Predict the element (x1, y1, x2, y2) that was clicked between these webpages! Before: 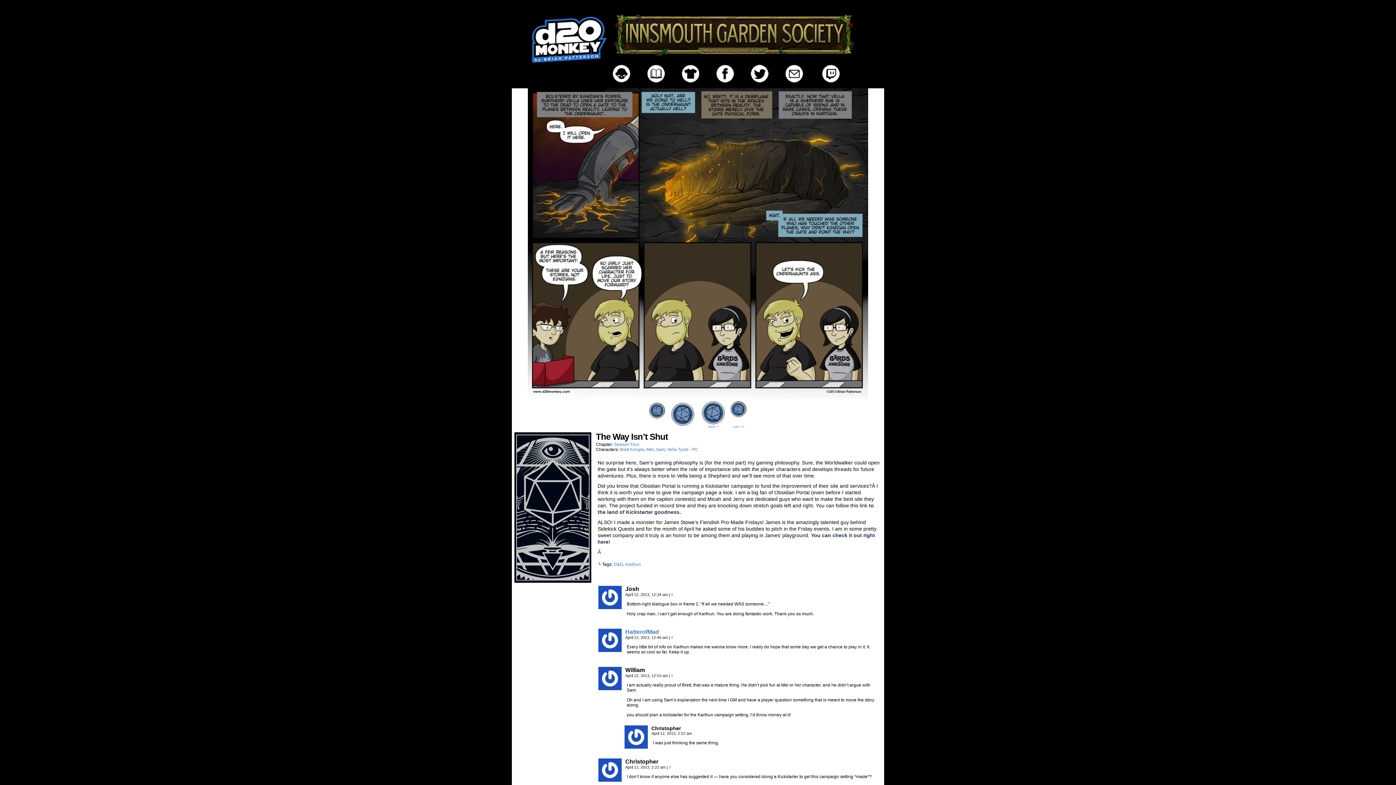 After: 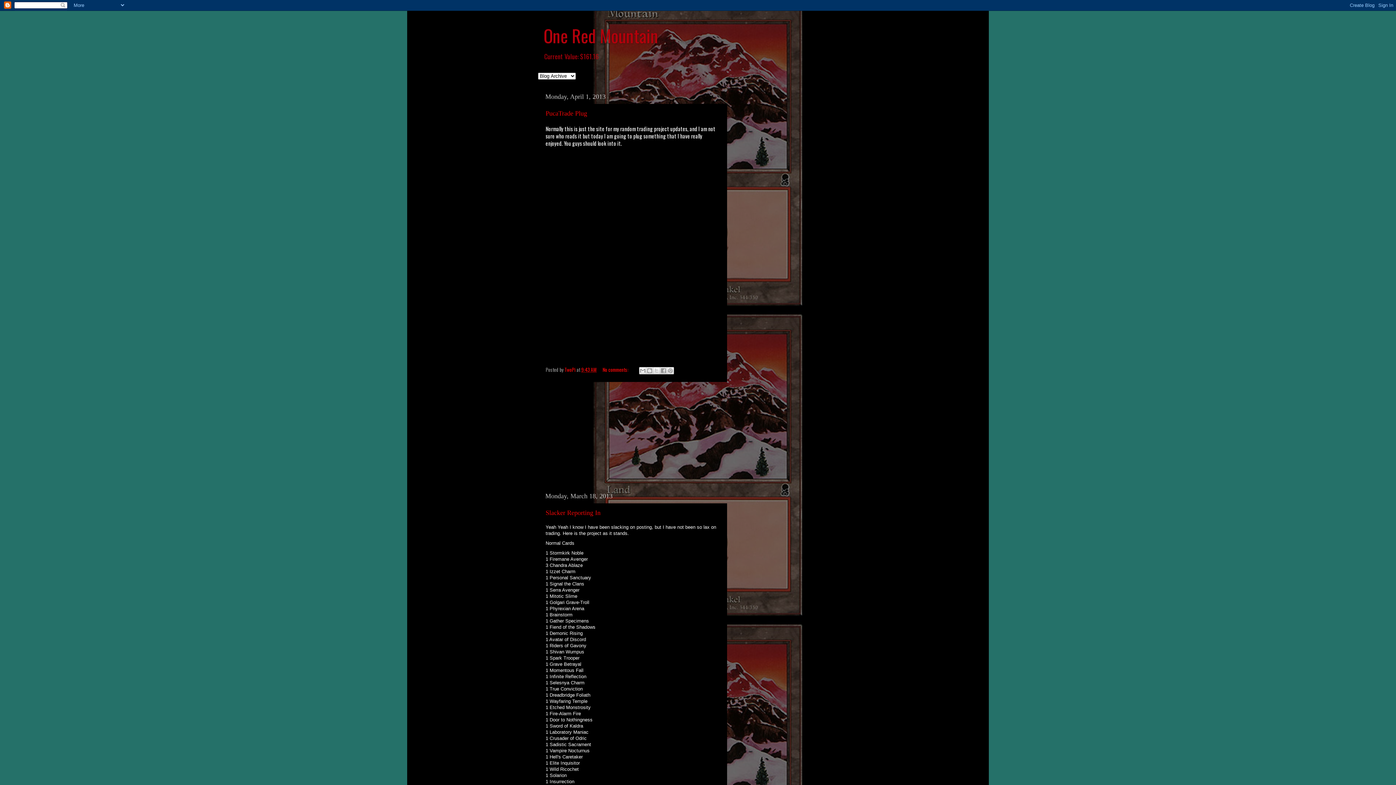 Action: bbox: (598, 647, 621, 653)